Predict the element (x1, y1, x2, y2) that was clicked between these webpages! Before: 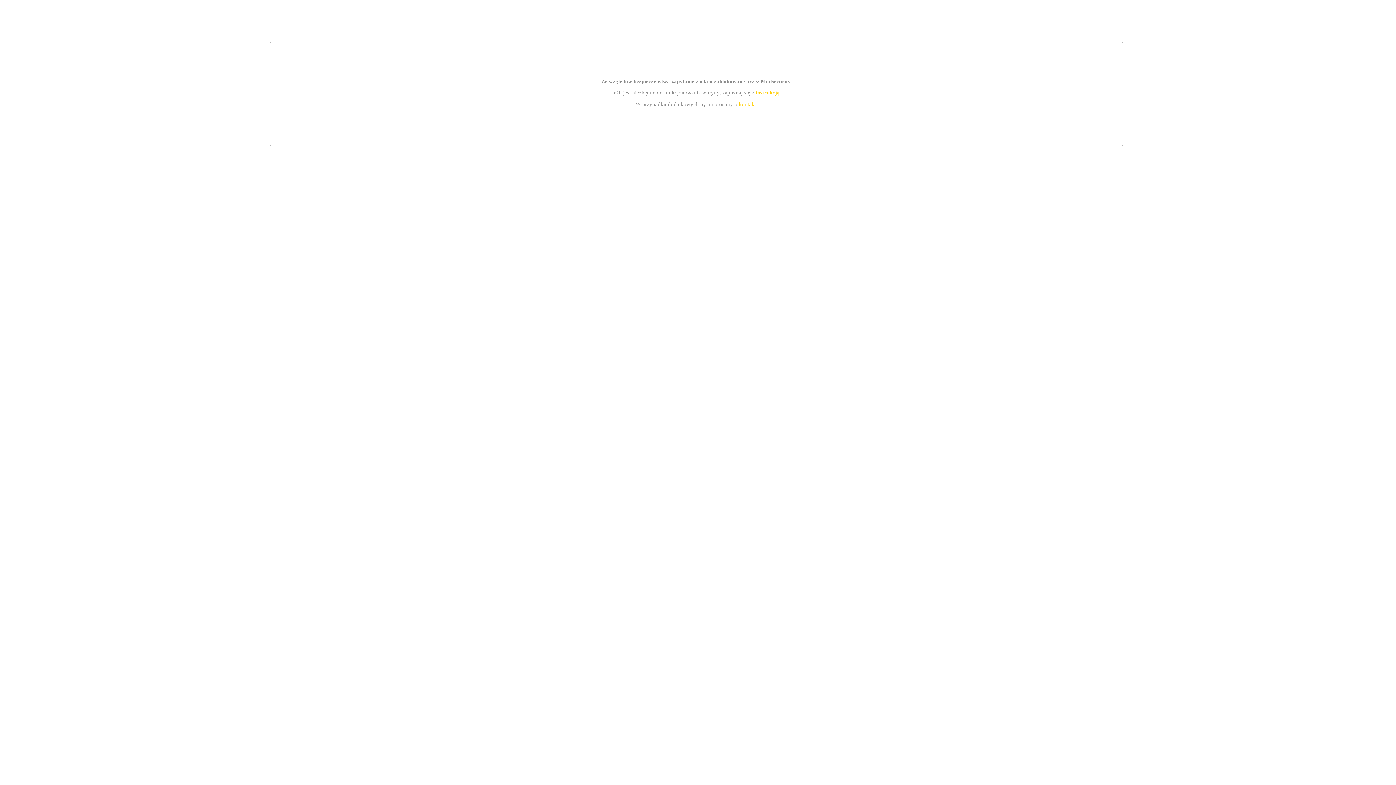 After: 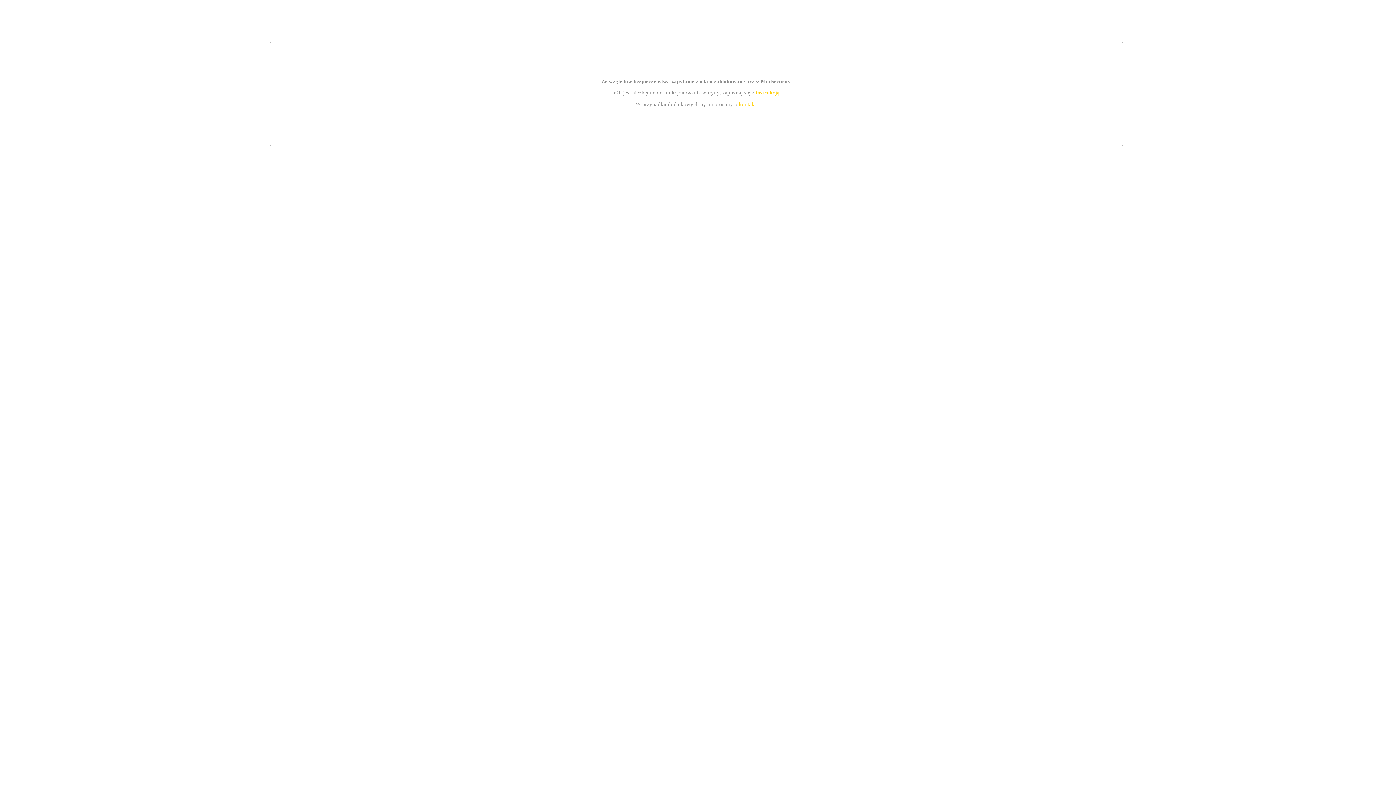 Action: bbox: (739, 101, 756, 107) label: kontakt